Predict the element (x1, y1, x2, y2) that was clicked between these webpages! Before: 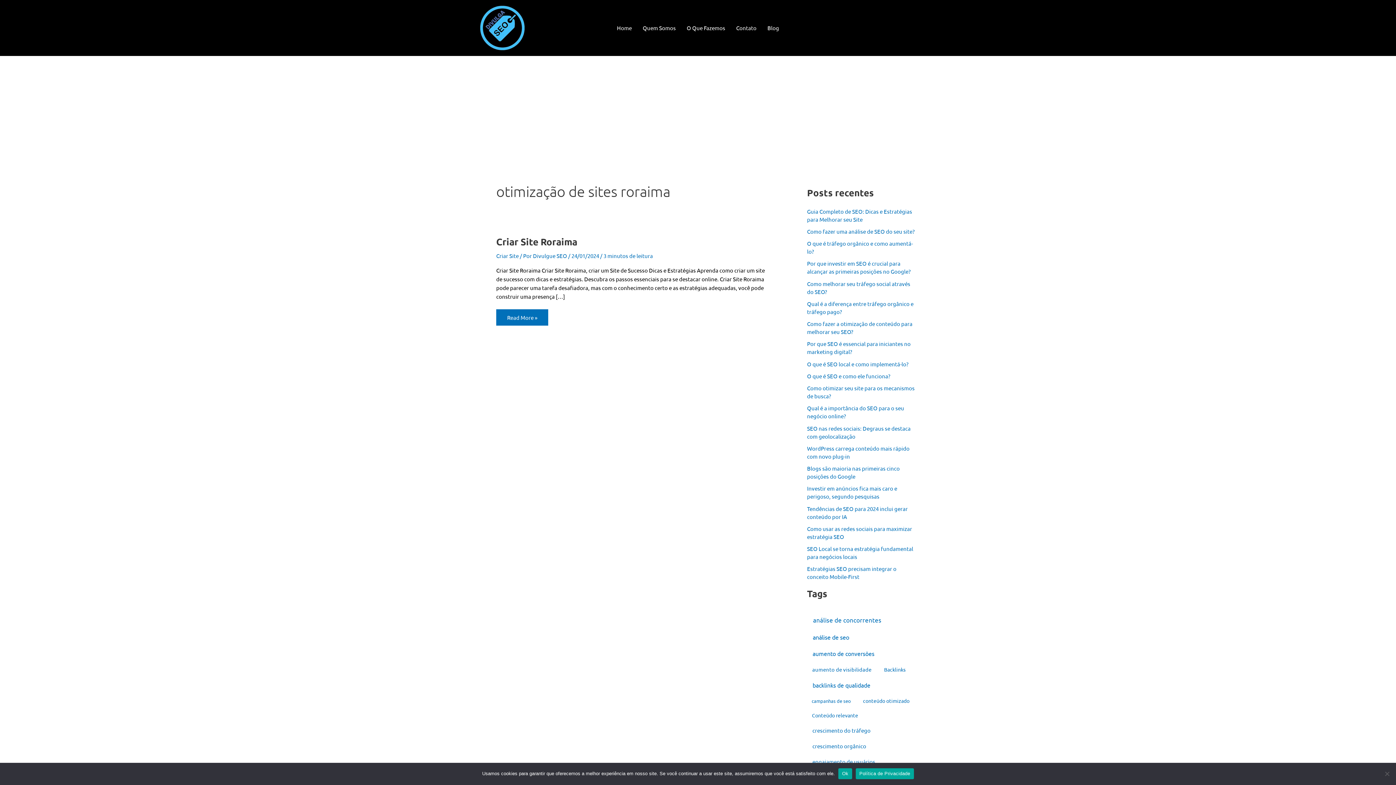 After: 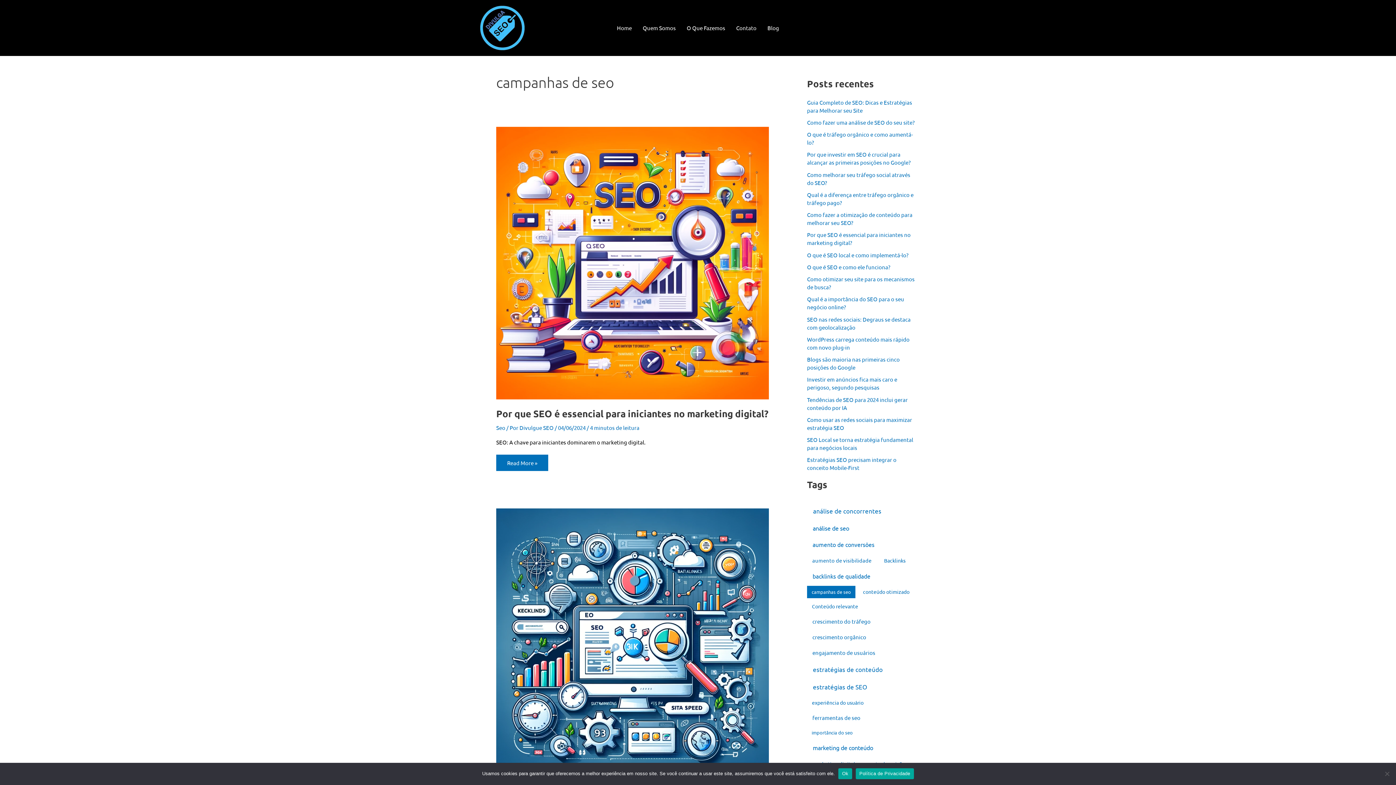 Action: bbox: (807, 695, 855, 707) label: campanhas de seo (4 itens)